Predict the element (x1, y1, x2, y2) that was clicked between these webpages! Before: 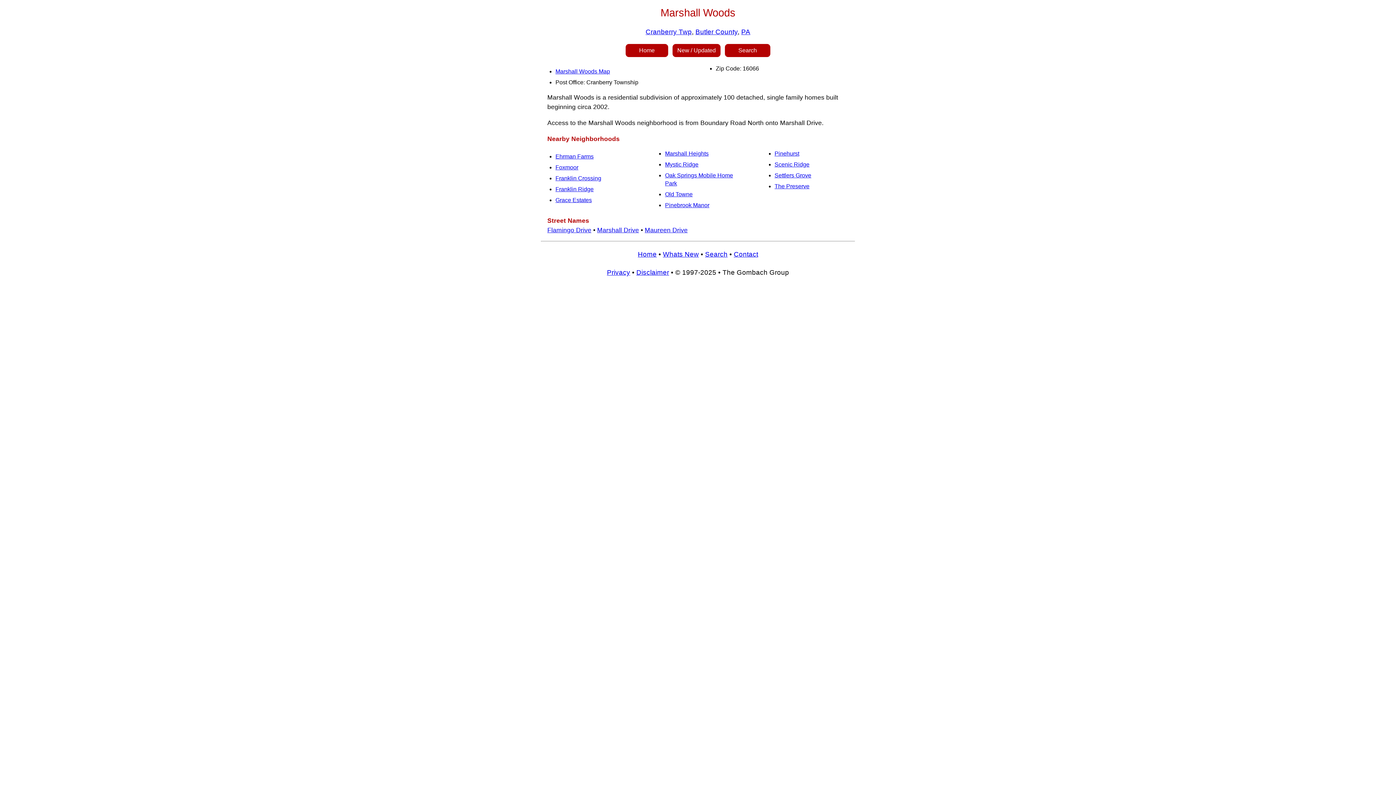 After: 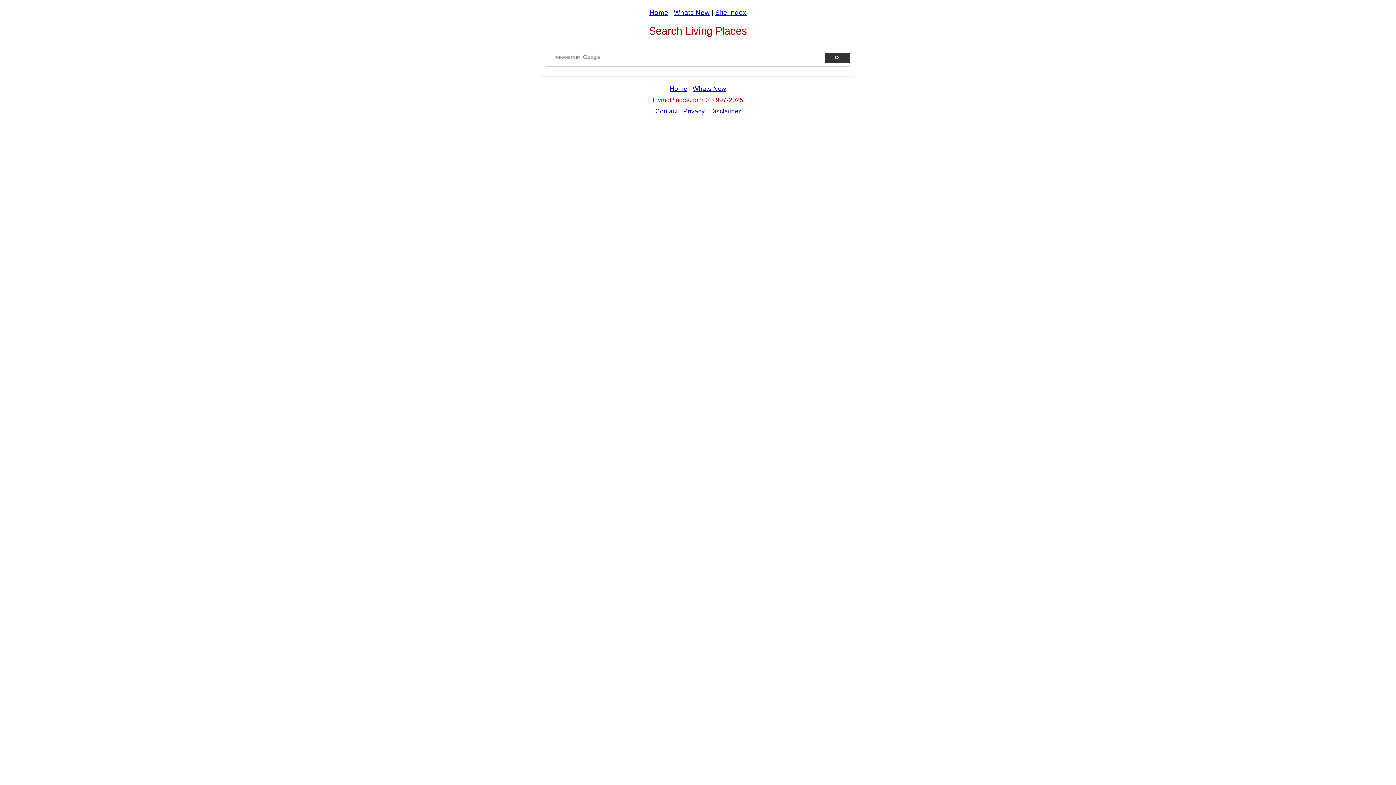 Action: bbox: (725, 44, 770, 57) label:        Search       